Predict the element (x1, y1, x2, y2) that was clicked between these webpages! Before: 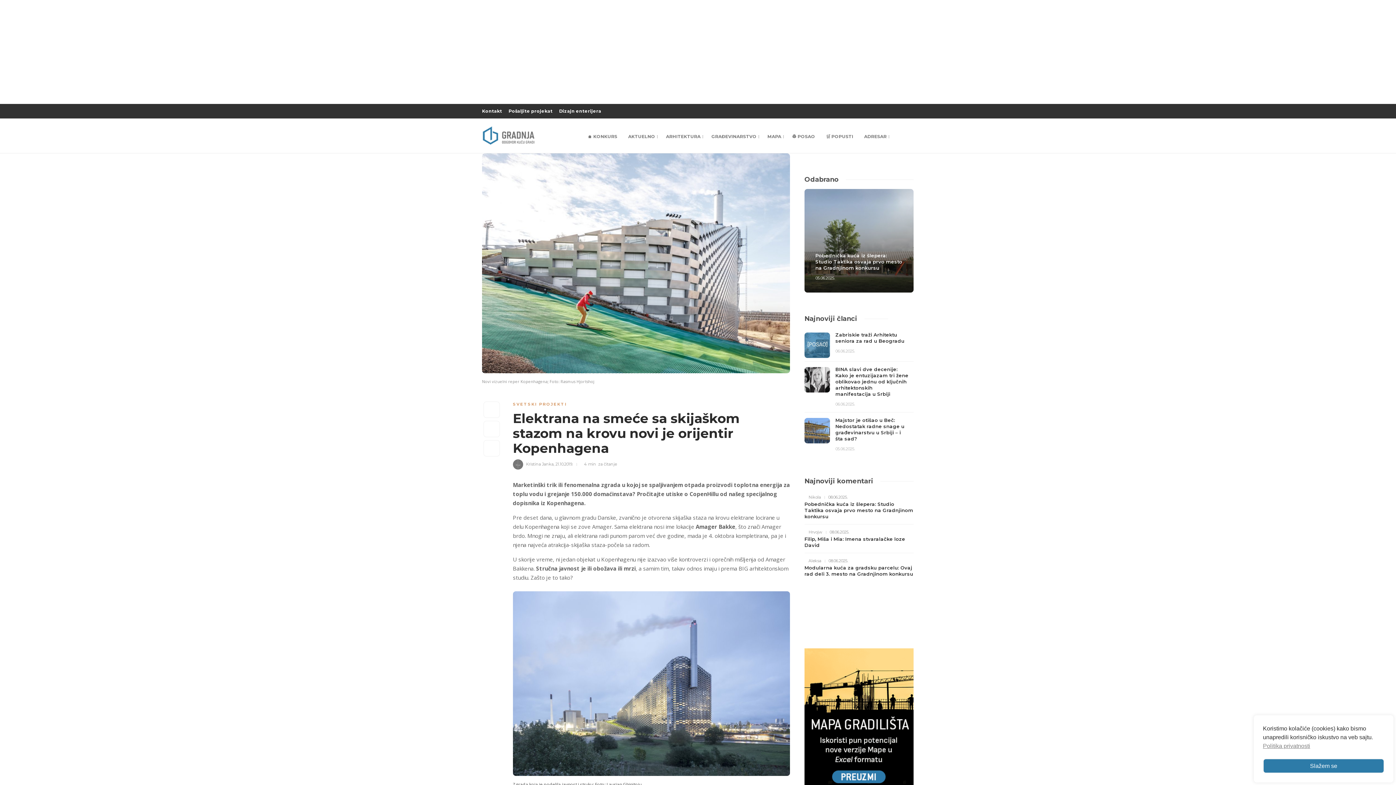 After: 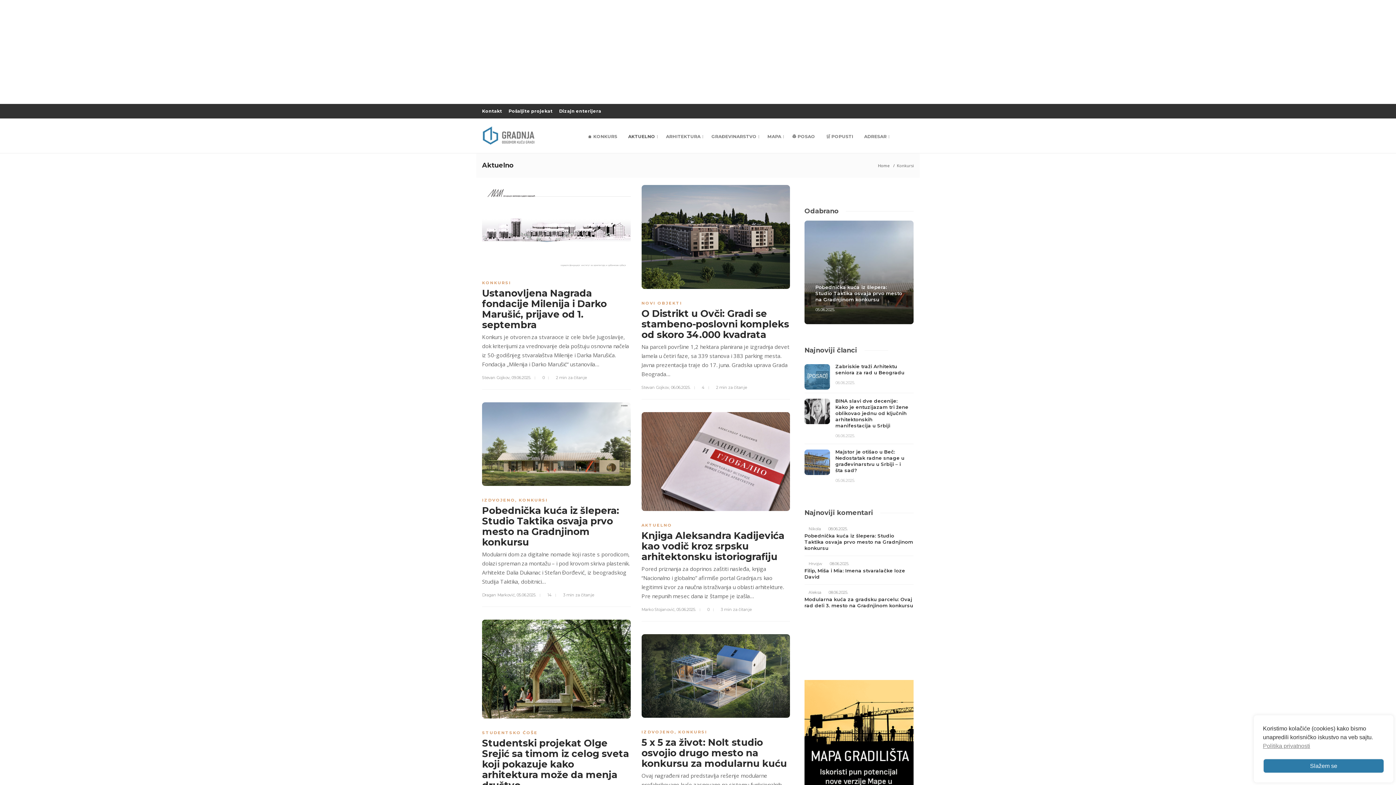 Action: label: AKTUELNO bbox: (622, 118, 660, 154)